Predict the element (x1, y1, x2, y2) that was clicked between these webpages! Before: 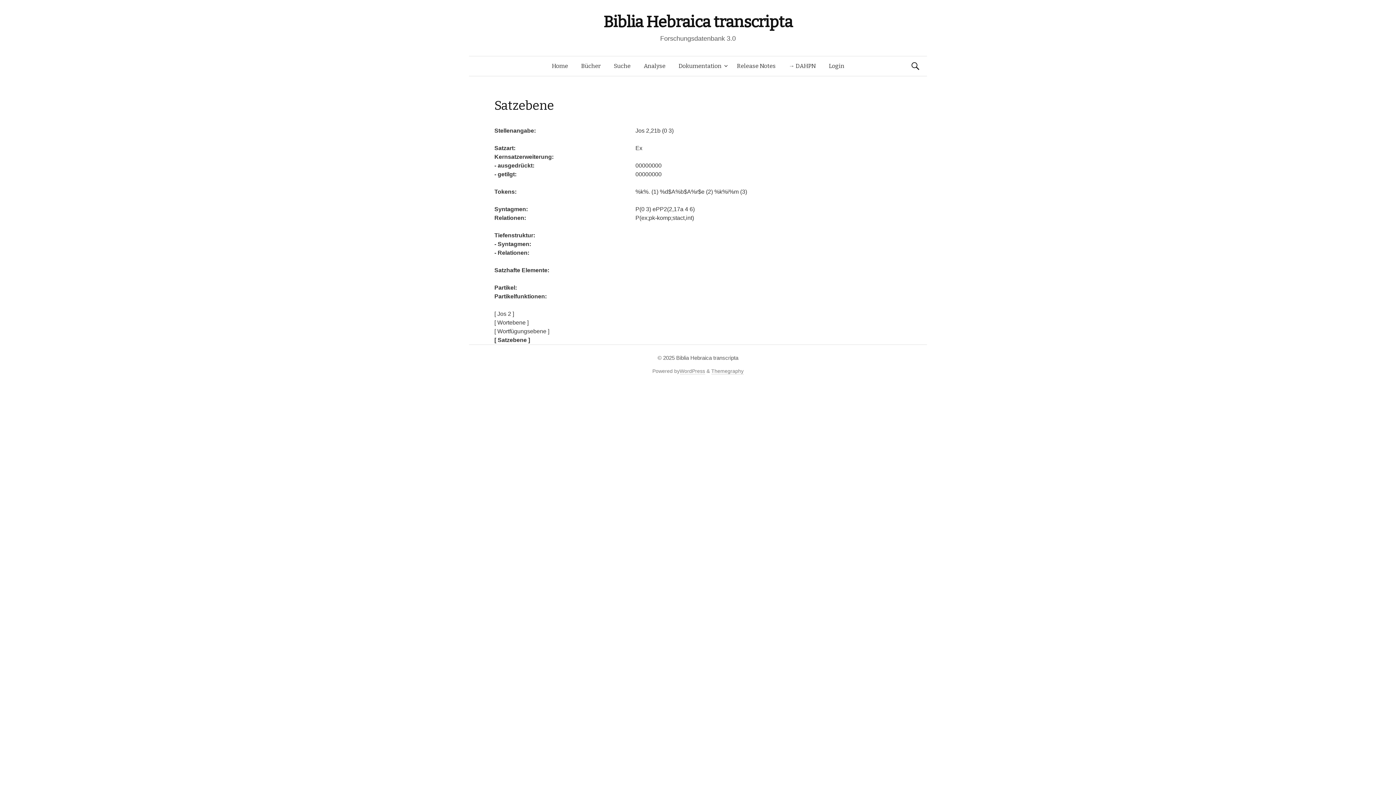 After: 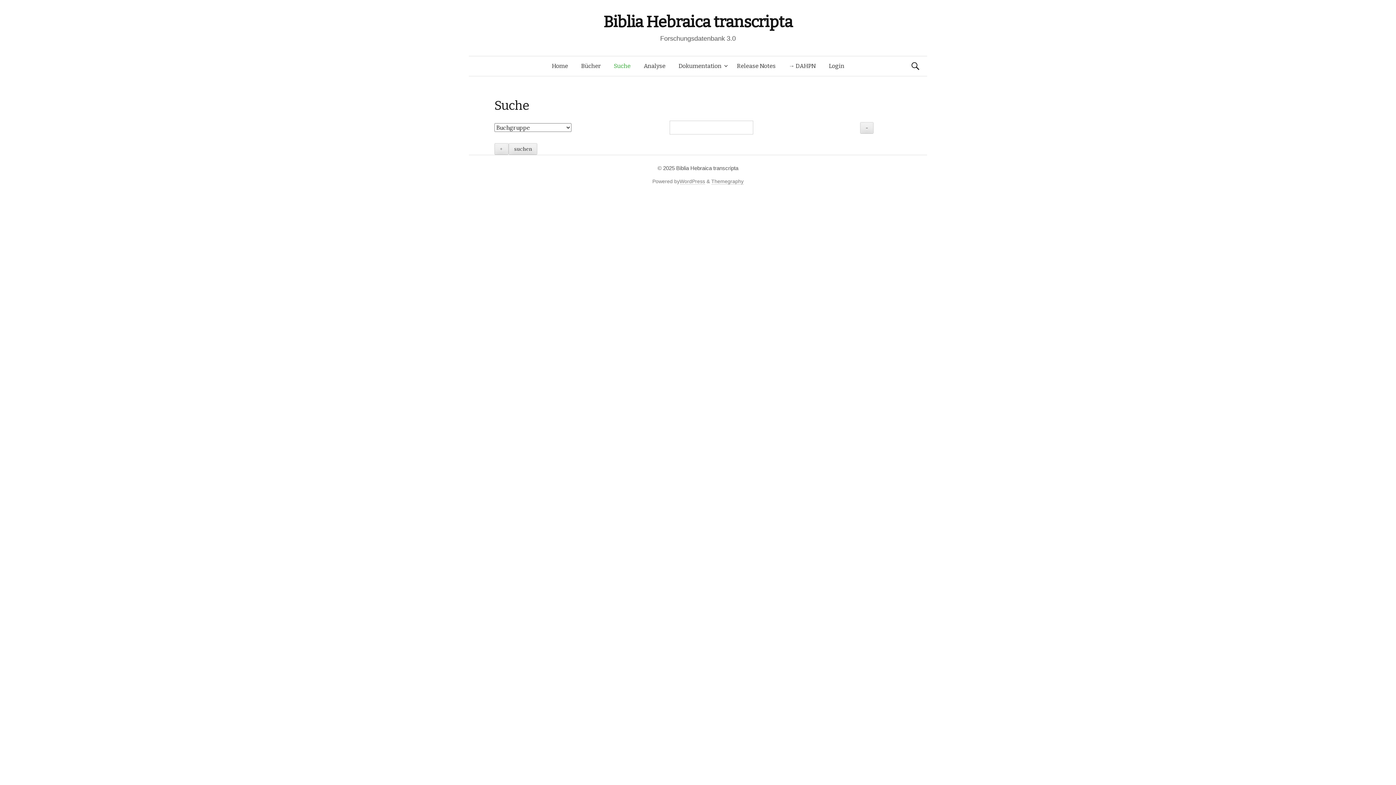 Action: bbox: (607, 56, 637, 76) label: Suche